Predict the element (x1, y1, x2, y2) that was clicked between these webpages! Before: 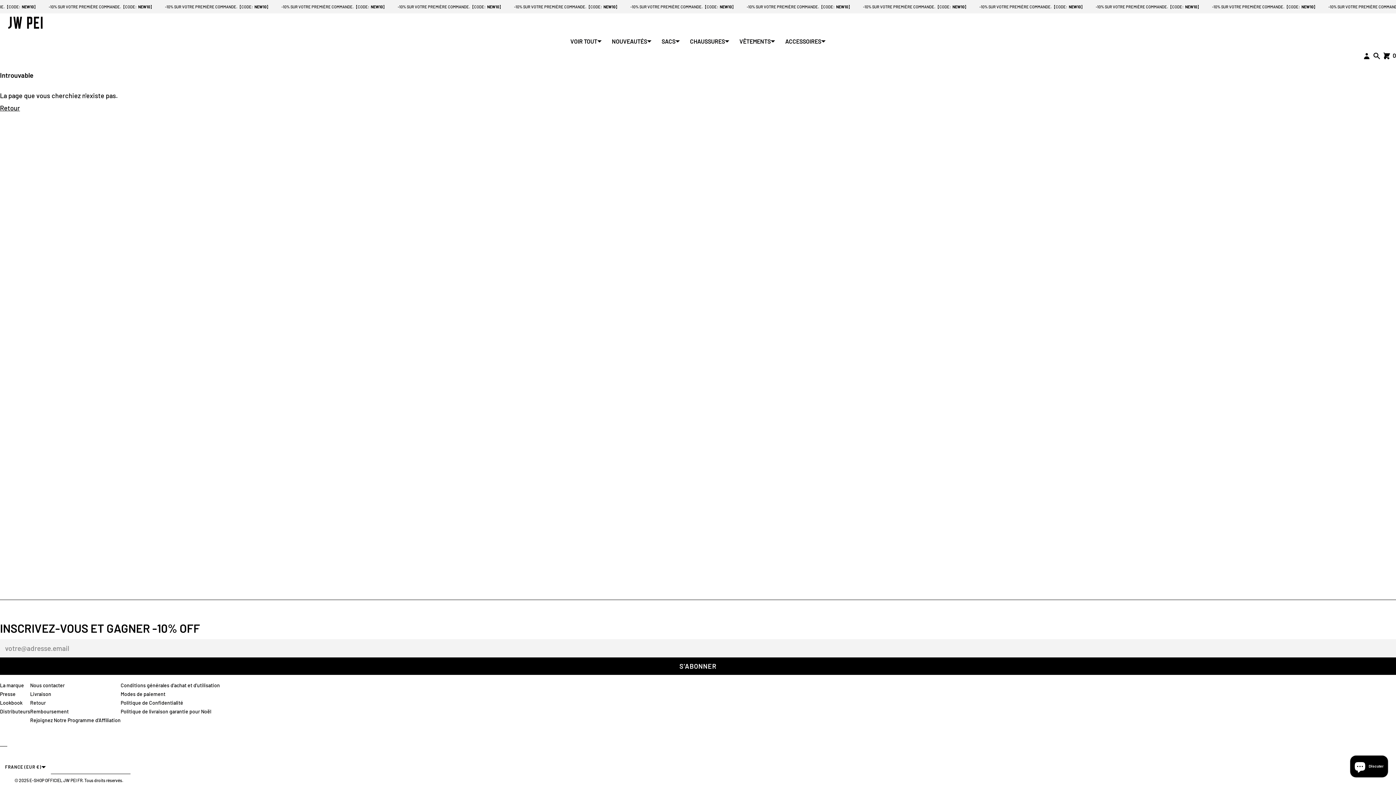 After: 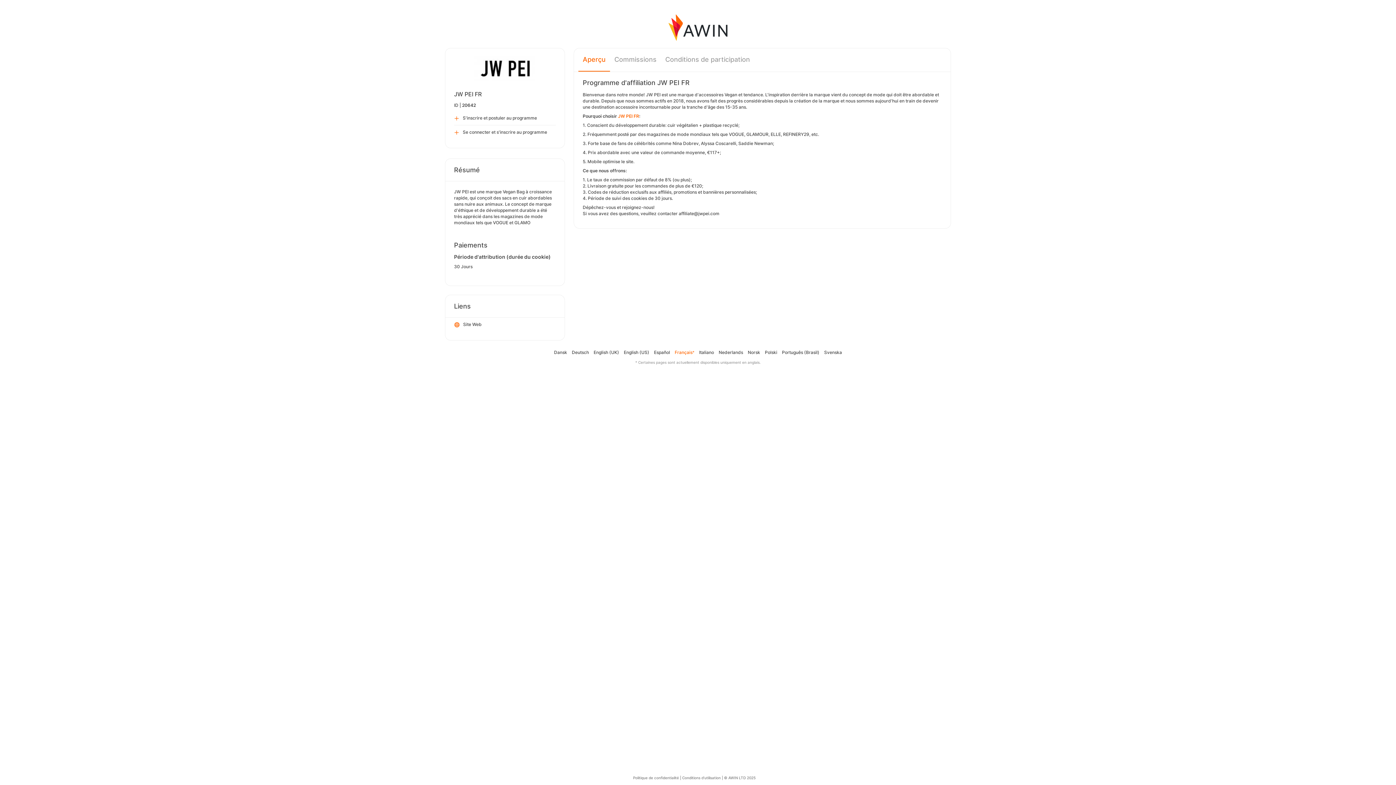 Action: label: Rejoignez Notre Programme d'Affiliation bbox: (30, 717, 120, 723)